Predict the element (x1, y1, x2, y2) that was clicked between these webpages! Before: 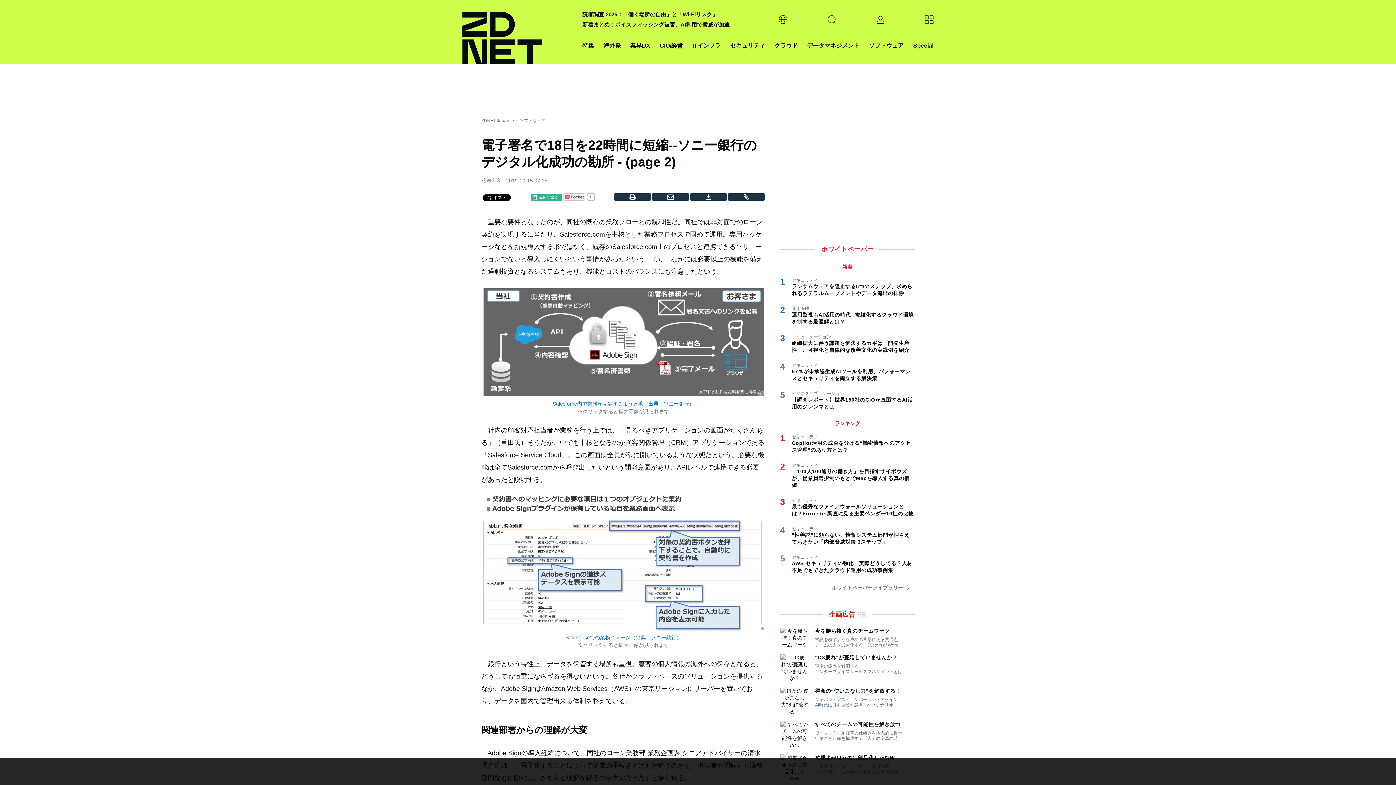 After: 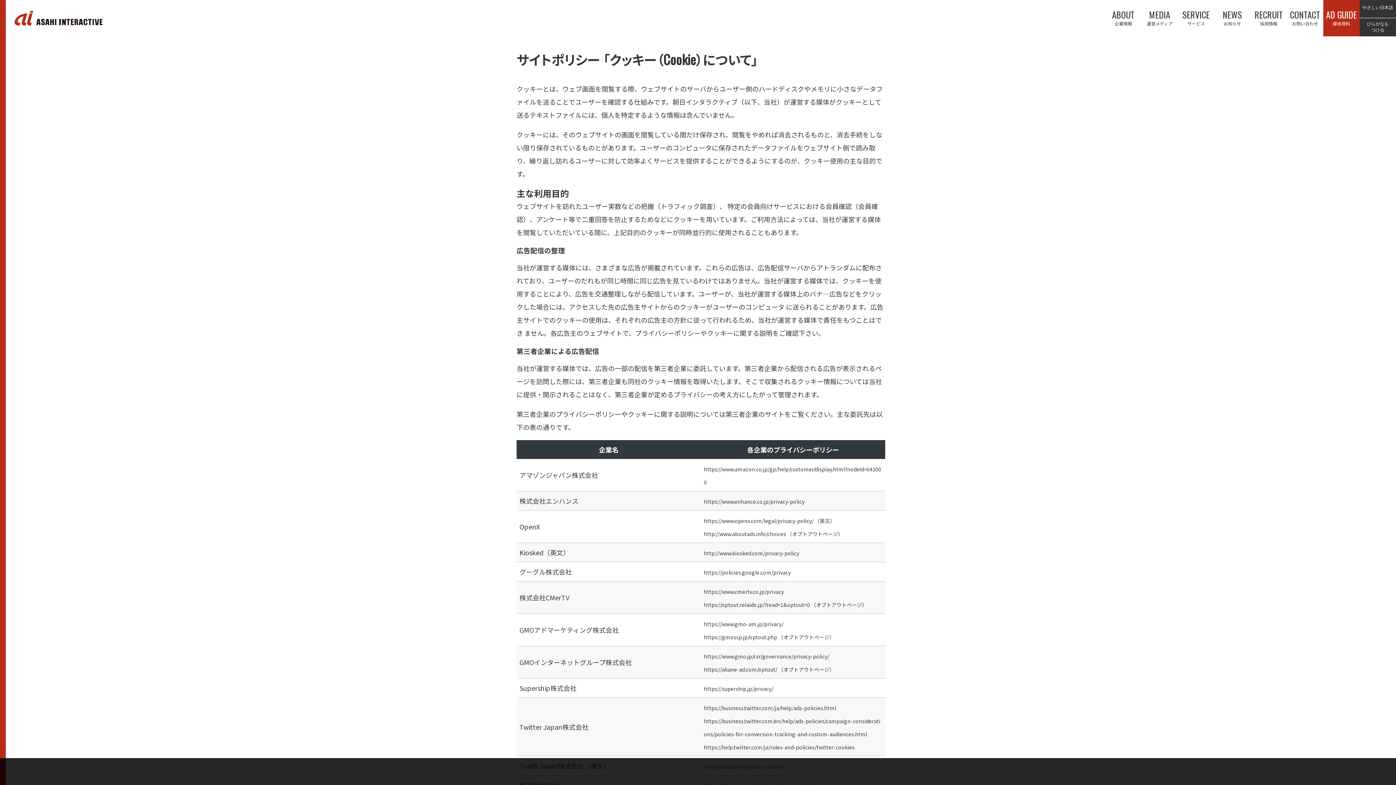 Action: label: 詳細 bbox: (649, 776, 657, 781)